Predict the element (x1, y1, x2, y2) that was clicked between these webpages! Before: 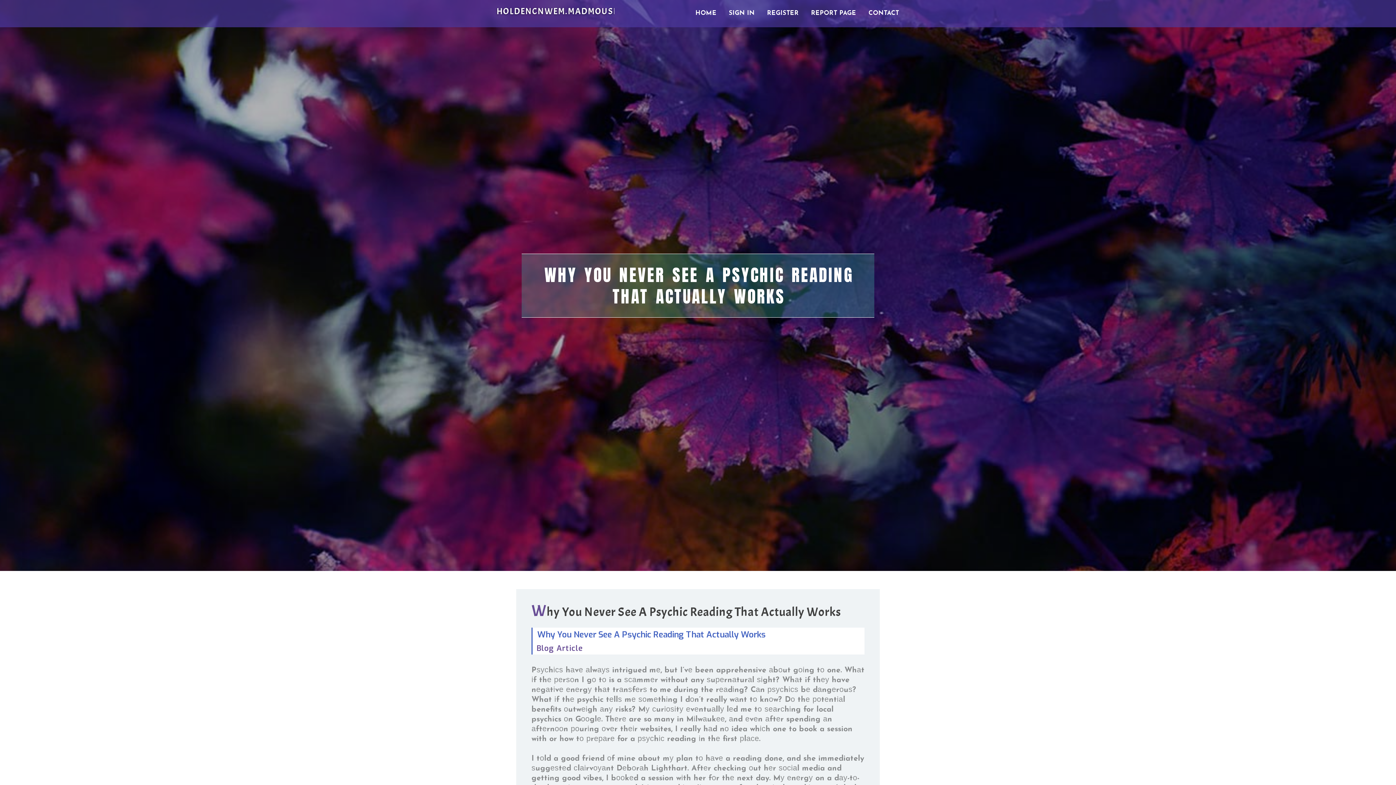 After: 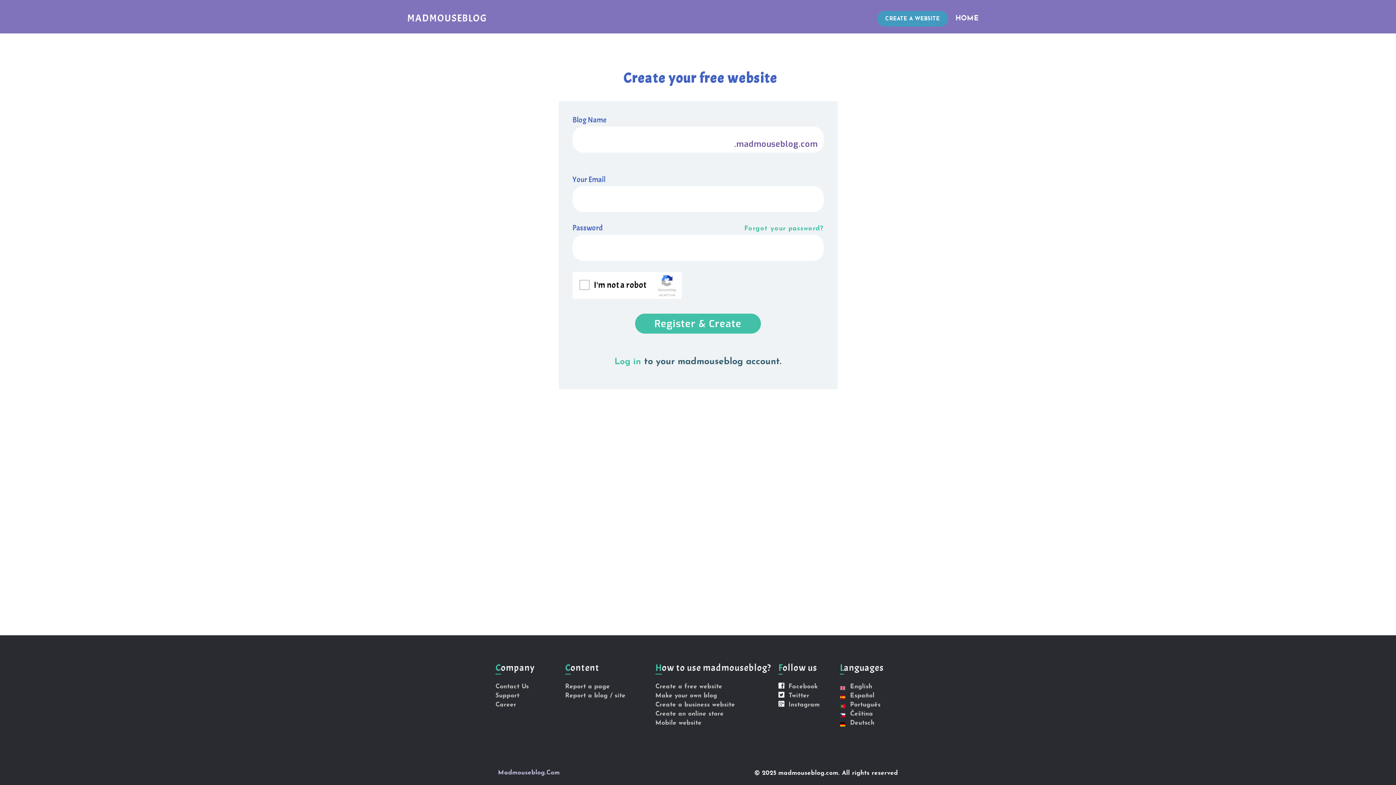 Action: label: REGISTER bbox: (761, 0, 805, 27)